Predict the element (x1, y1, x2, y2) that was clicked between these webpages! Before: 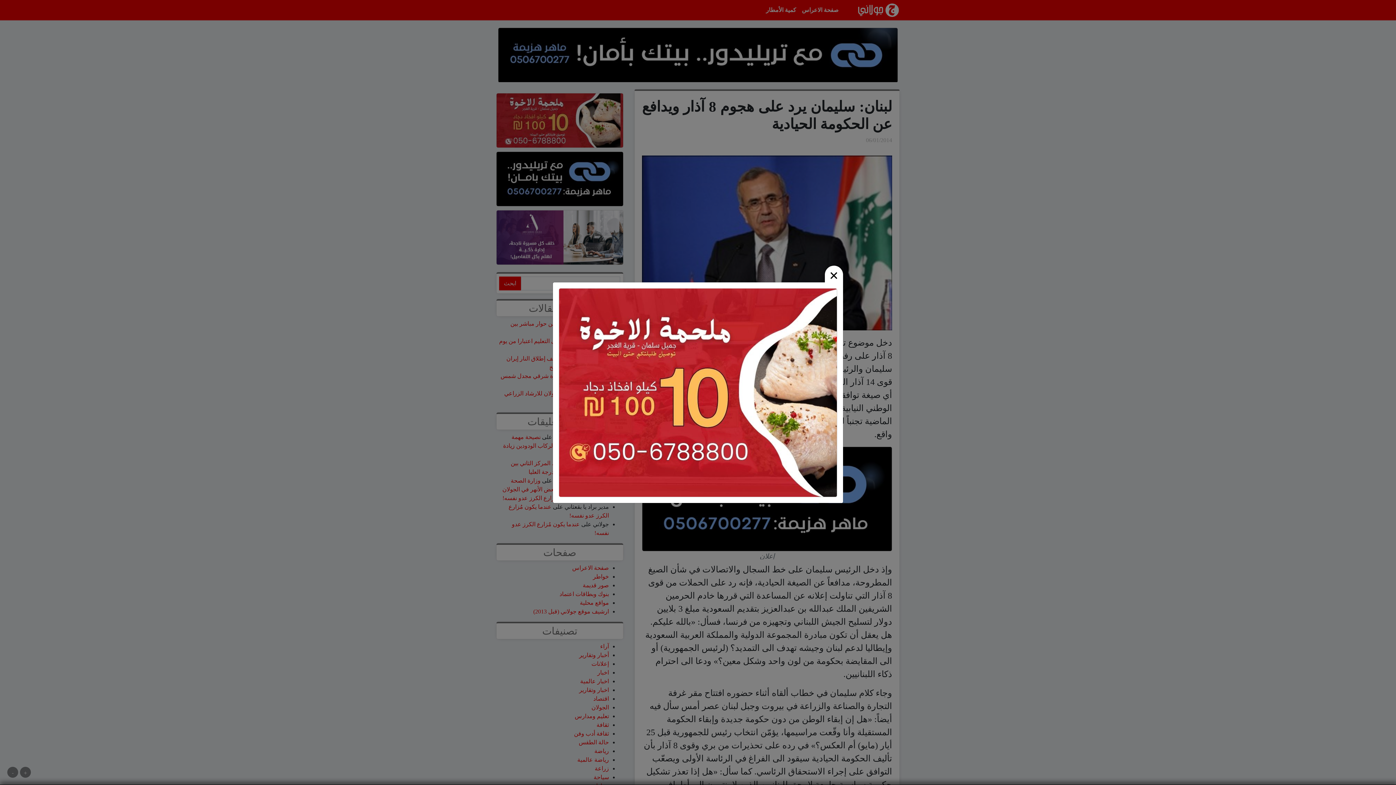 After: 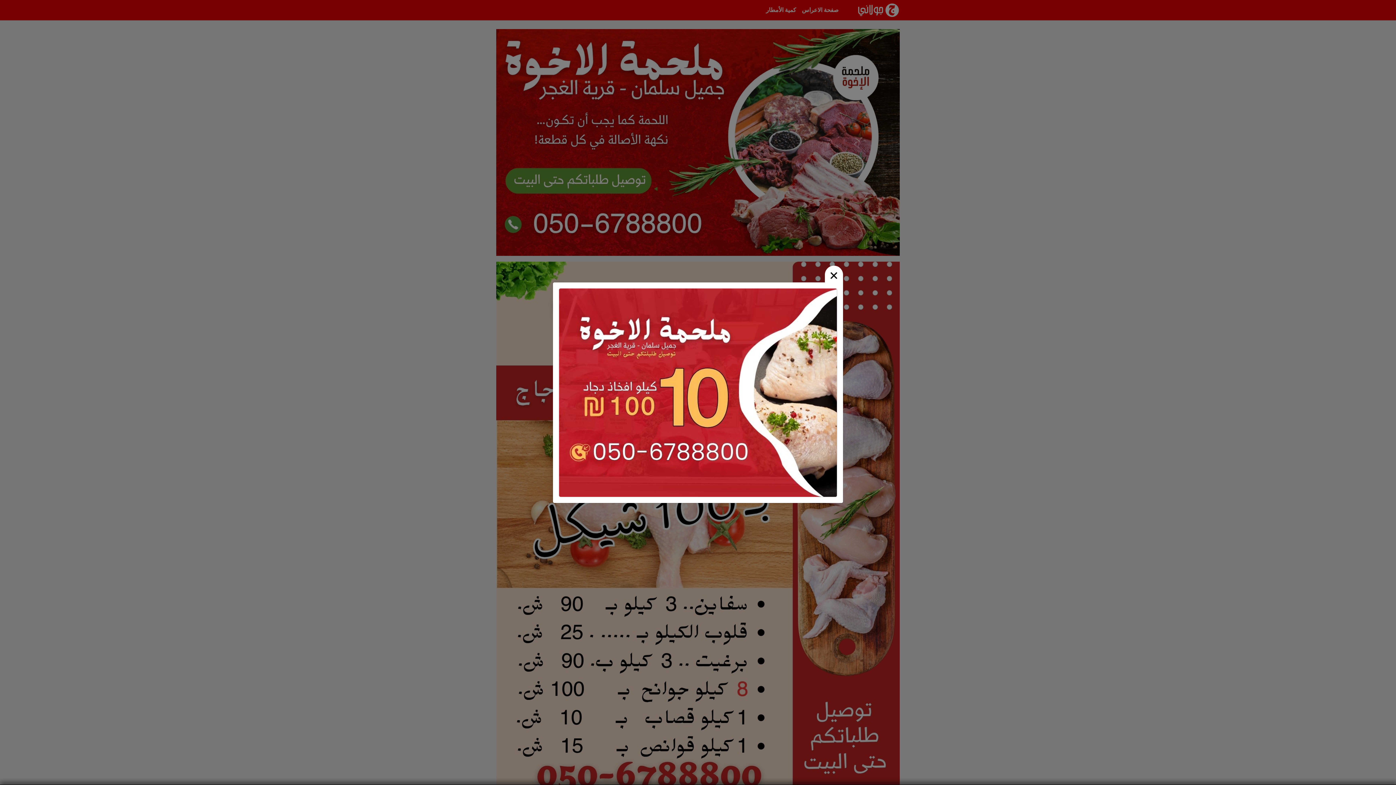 Action: bbox: (558, 388, 837, 395)